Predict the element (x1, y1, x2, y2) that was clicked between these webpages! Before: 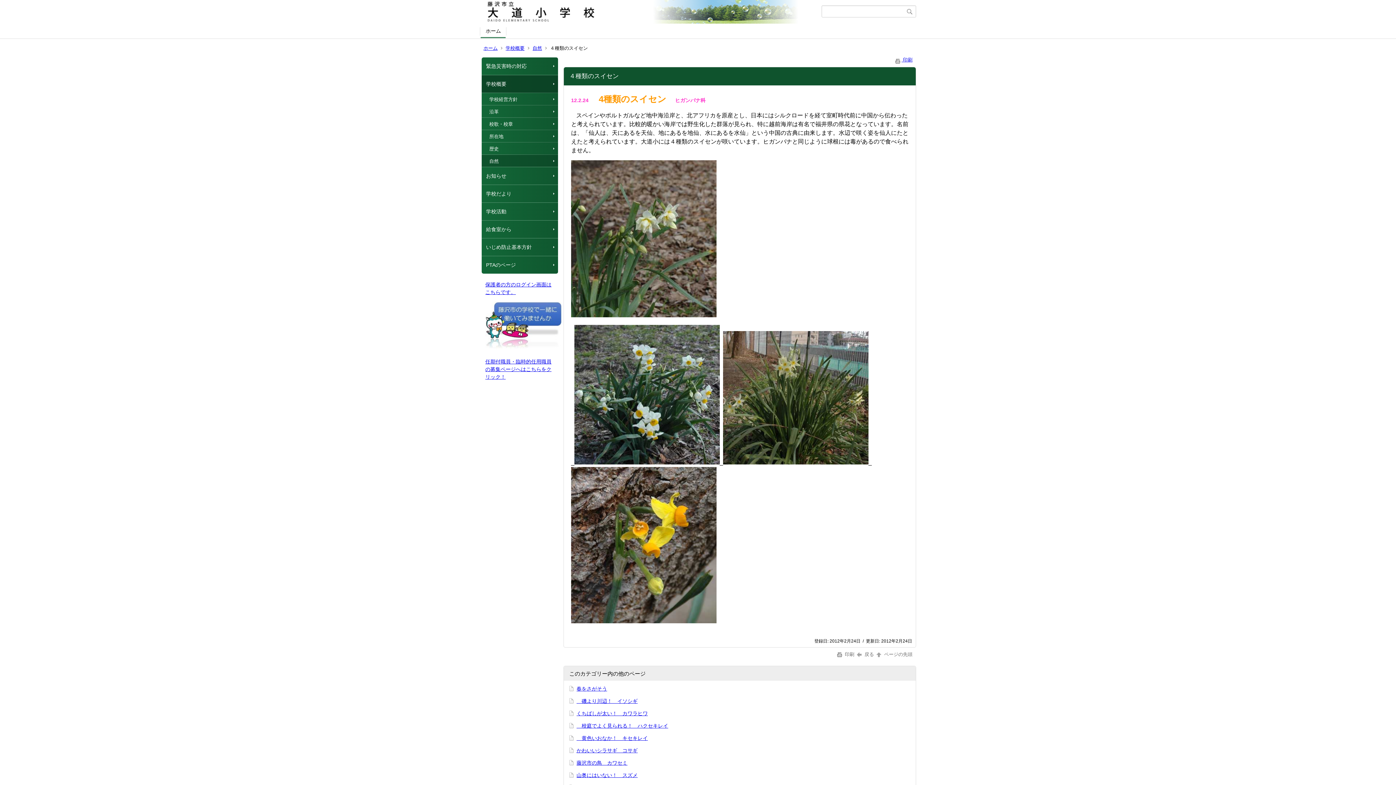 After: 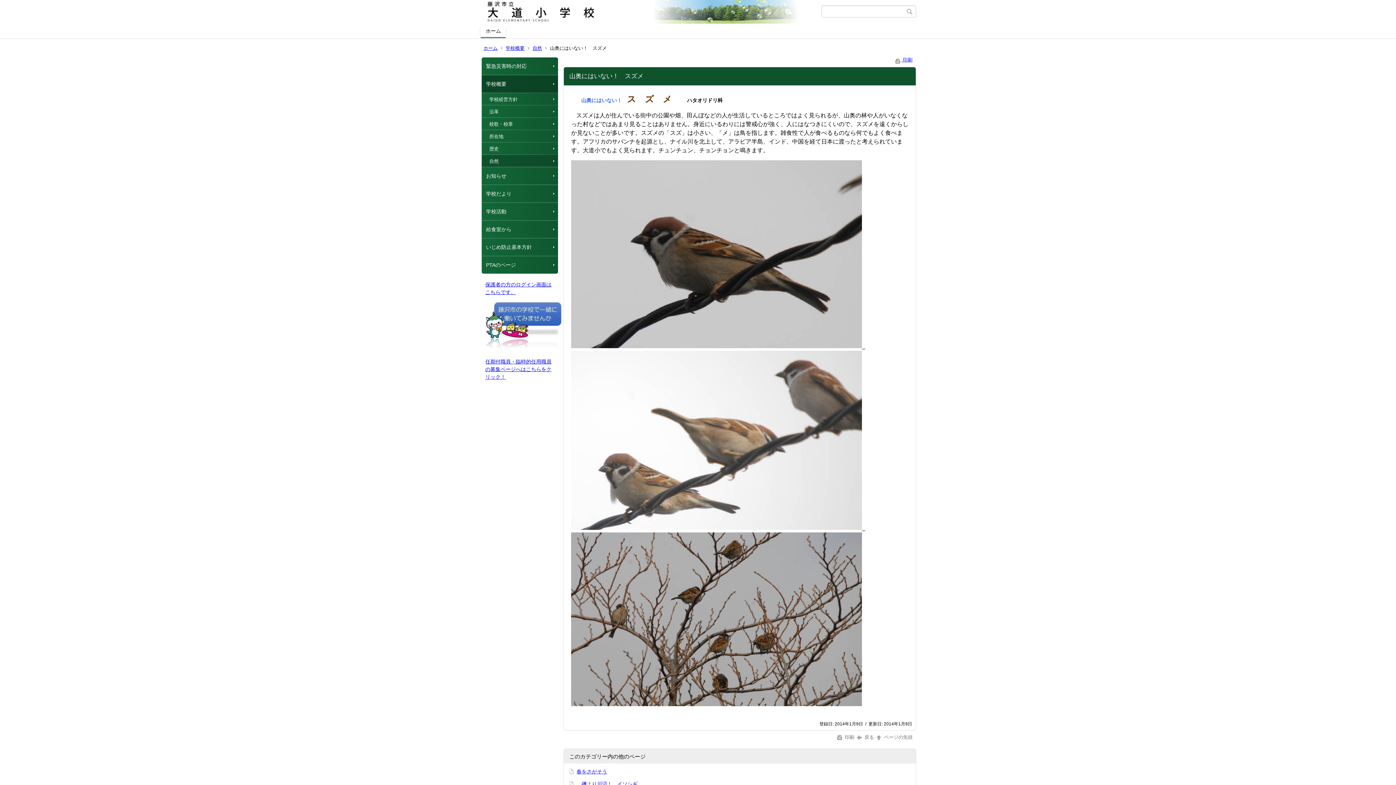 Action: bbox: (576, 772, 637, 778) label: 山奥にはいない！　スズメ